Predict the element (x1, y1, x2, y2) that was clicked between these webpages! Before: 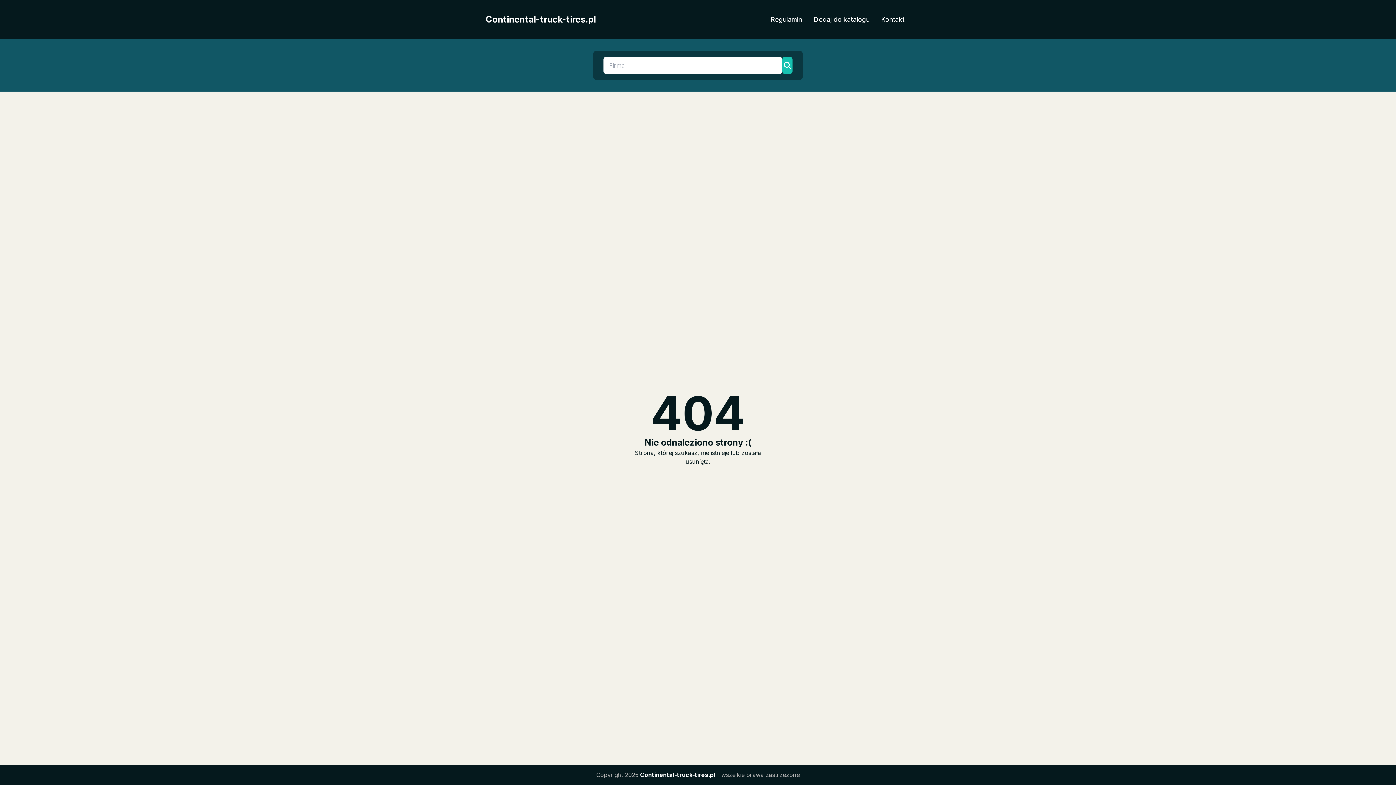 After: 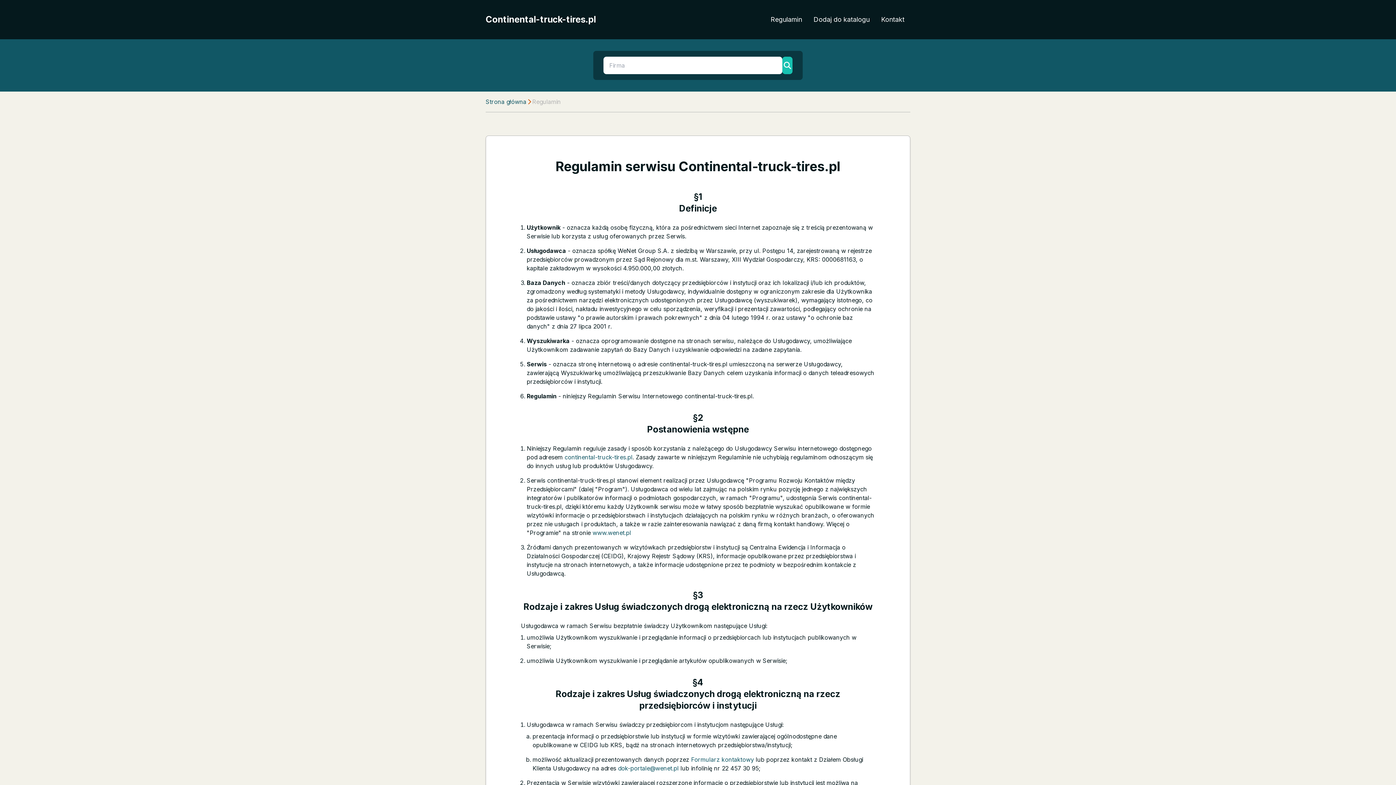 Action: bbox: (765, 11, 808, 27) label: Regulamin